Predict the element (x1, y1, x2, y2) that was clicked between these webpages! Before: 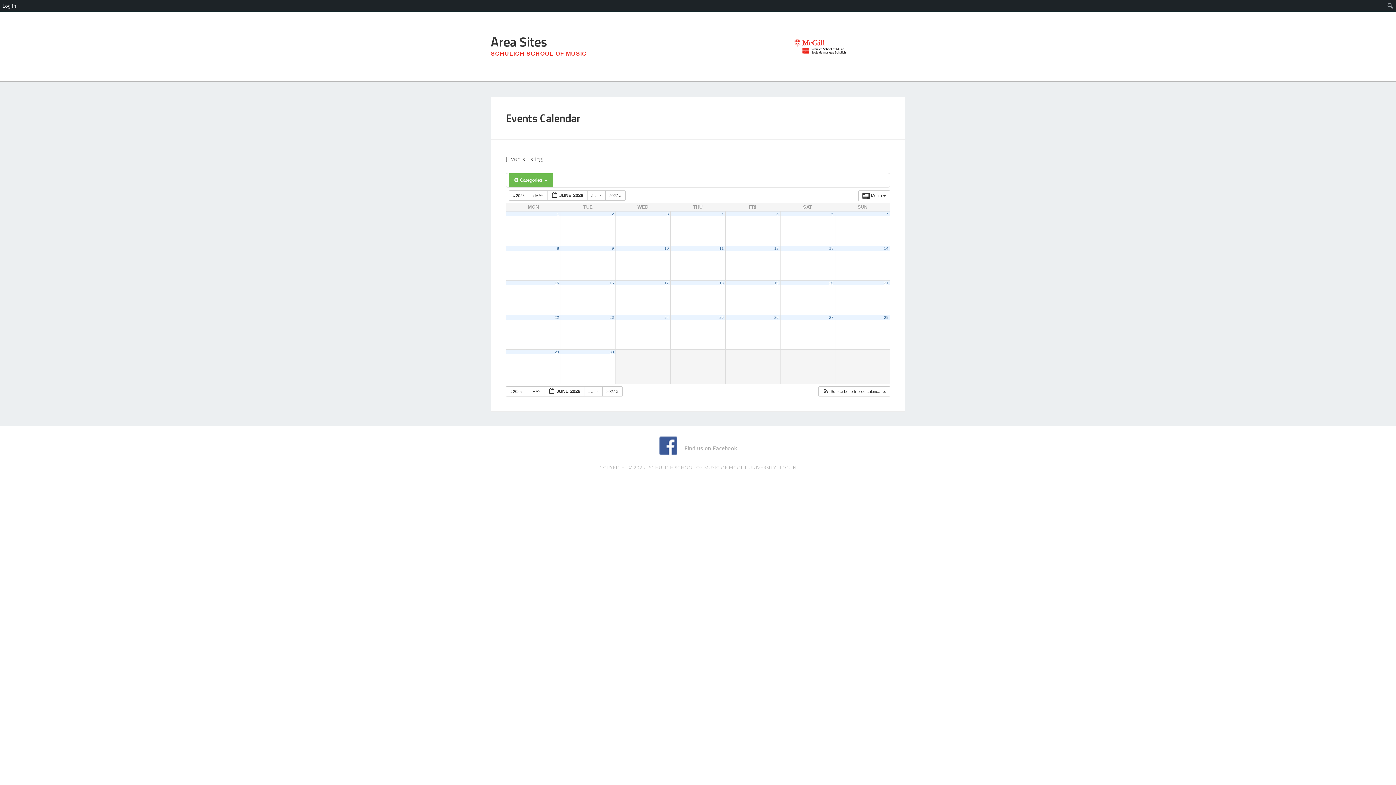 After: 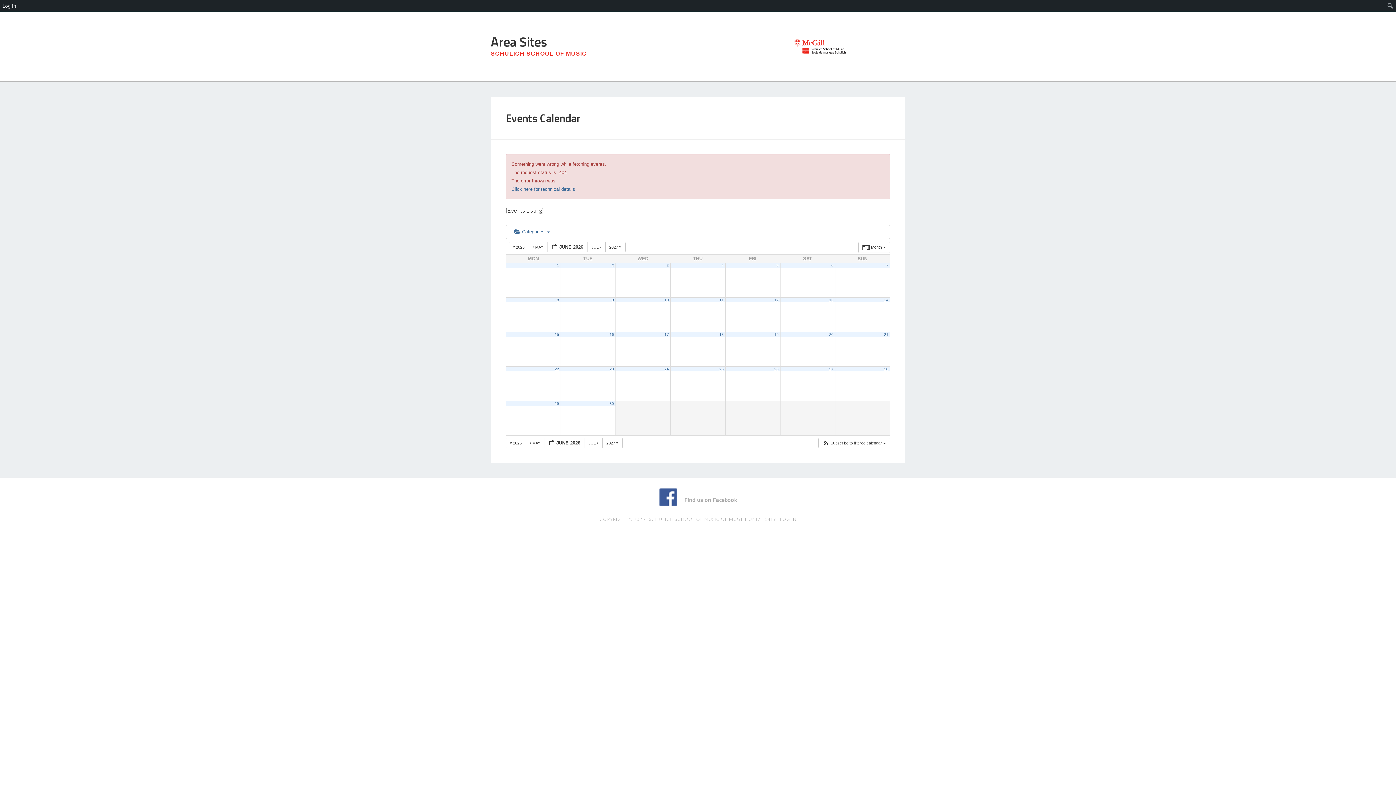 Action: label: 30 bbox: (609, 349, 614, 354)